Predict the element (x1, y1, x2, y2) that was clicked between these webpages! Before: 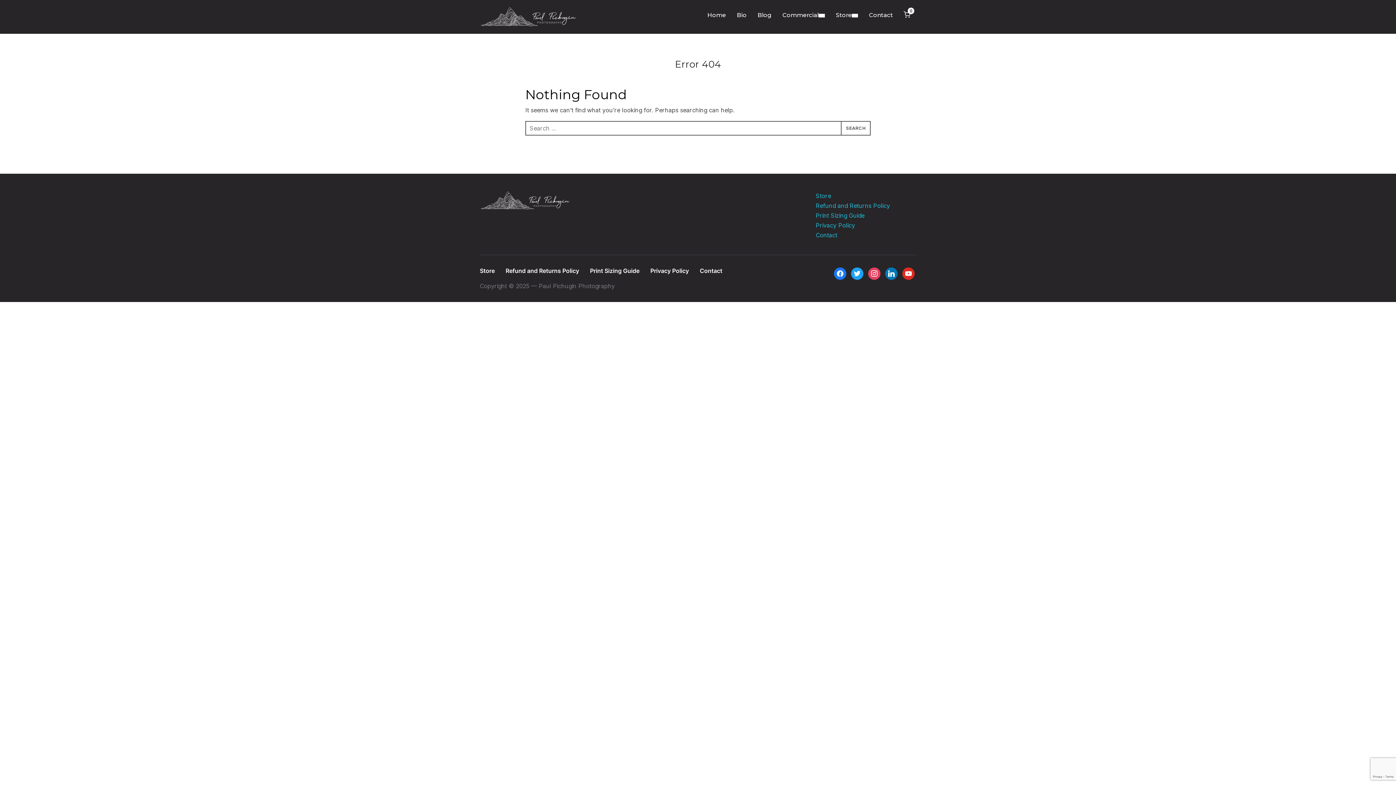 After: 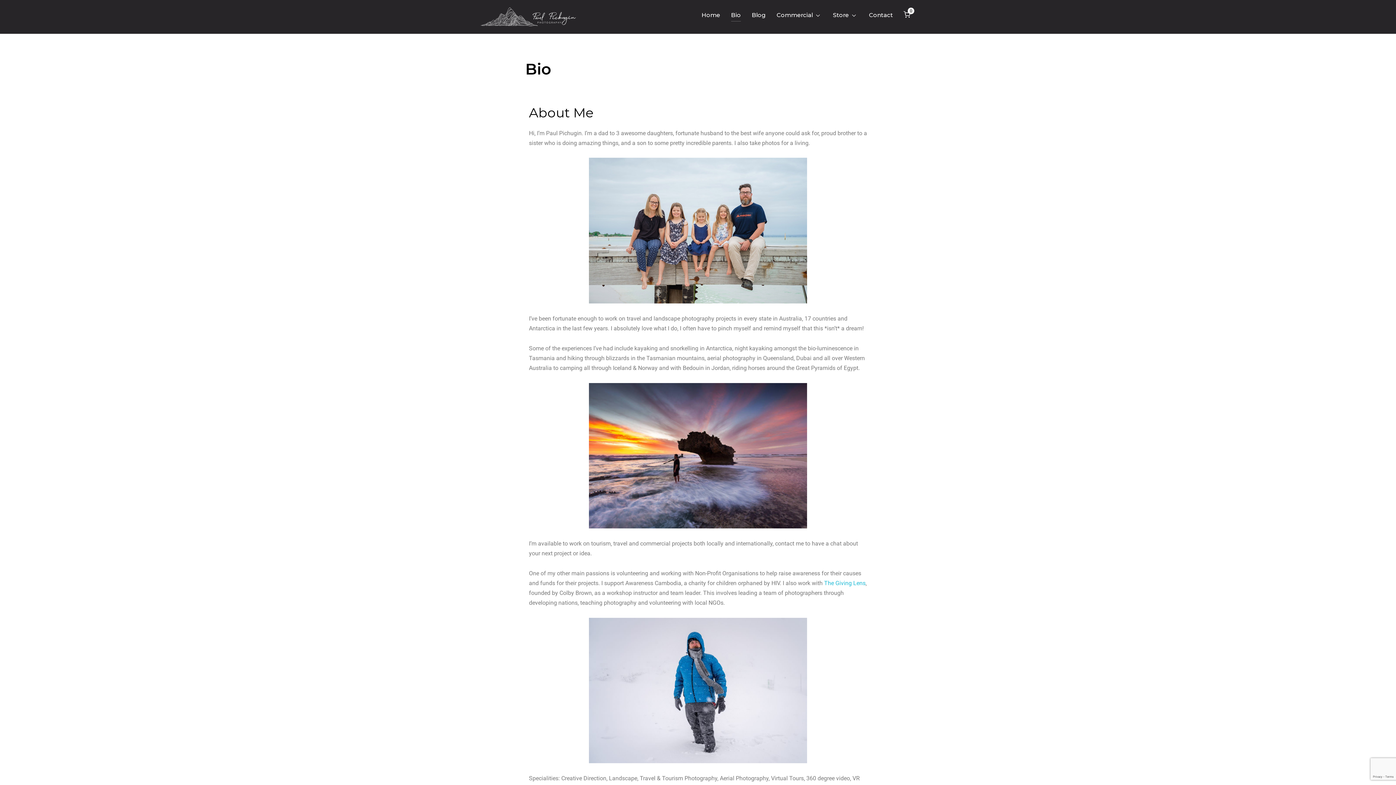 Action: bbox: (737, 8, 746, 21) label: Bio